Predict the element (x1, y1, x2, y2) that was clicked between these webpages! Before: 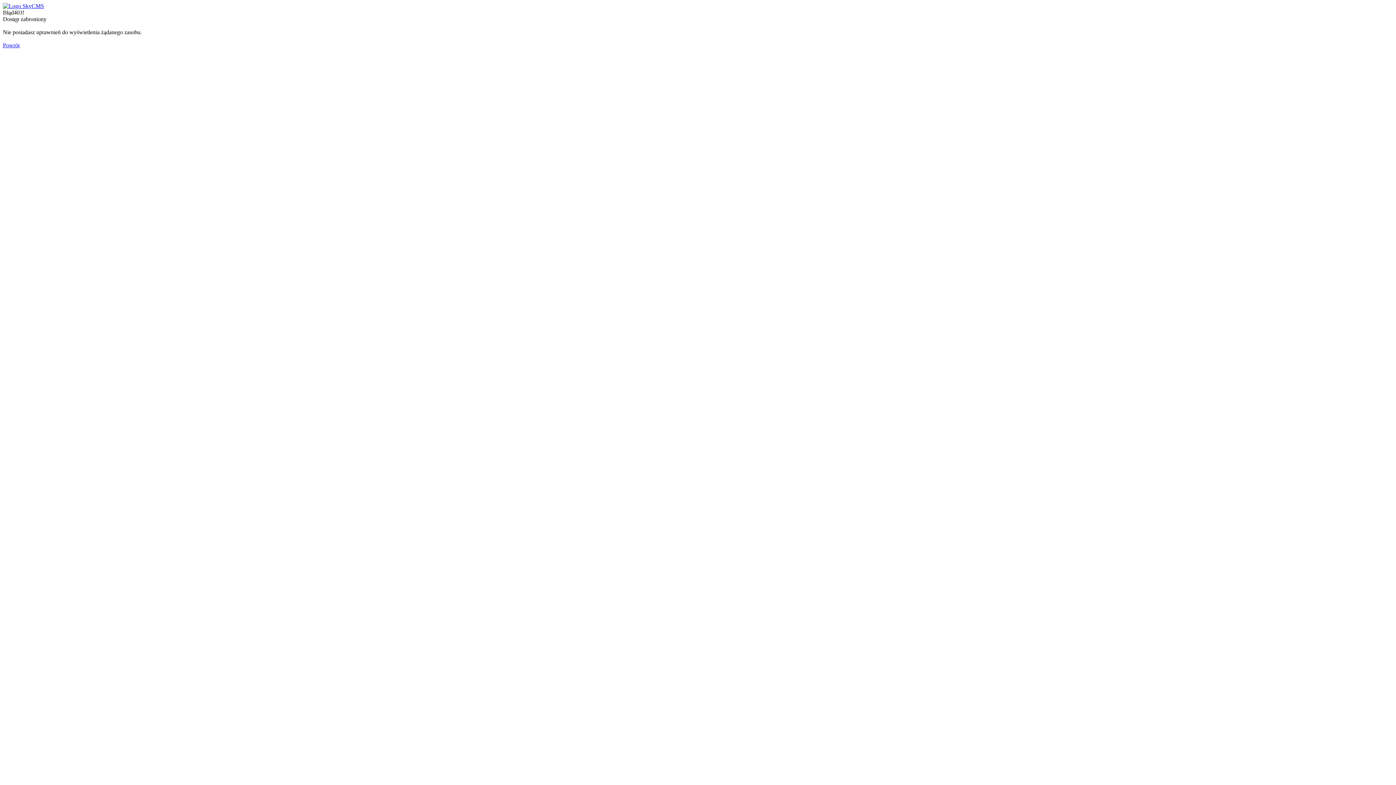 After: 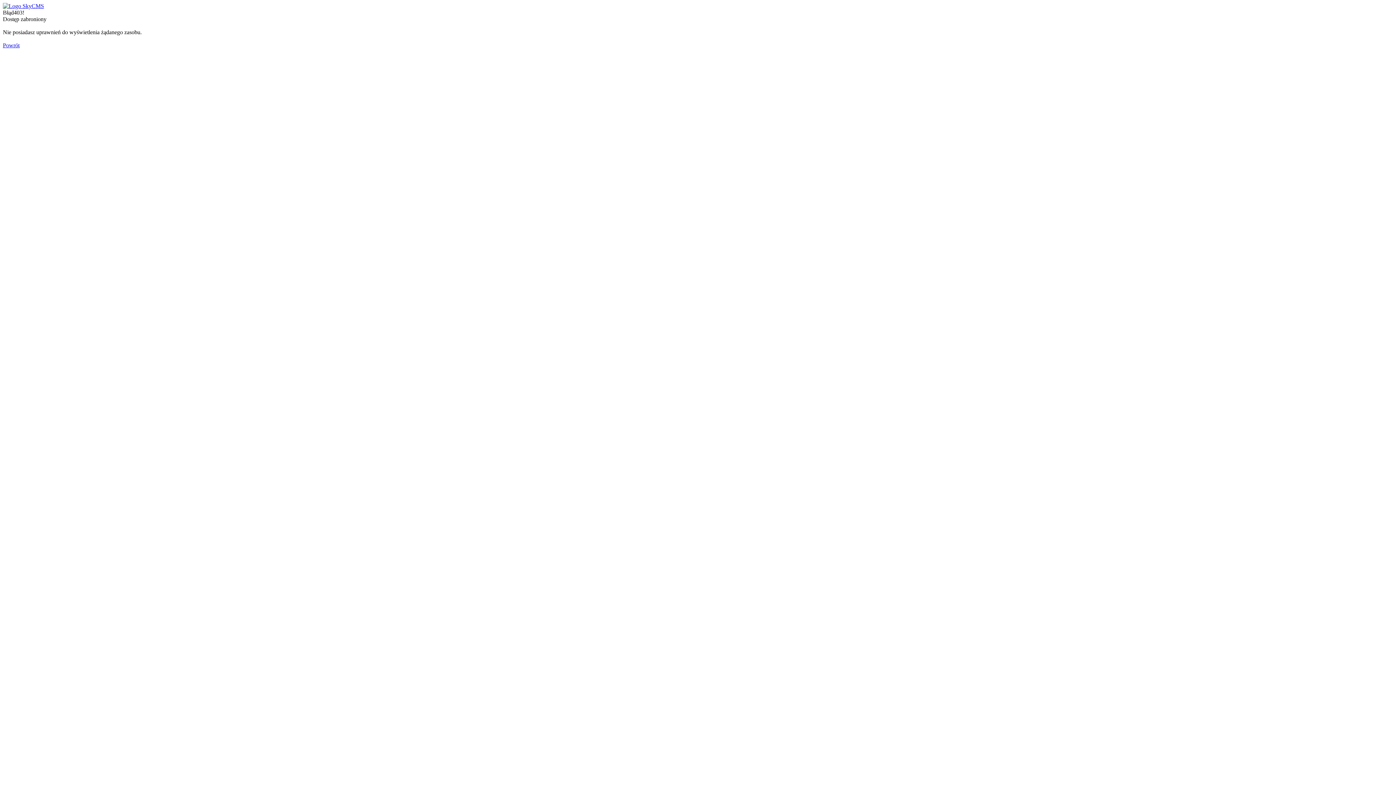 Action: bbox: (2, 2, 44, 9)